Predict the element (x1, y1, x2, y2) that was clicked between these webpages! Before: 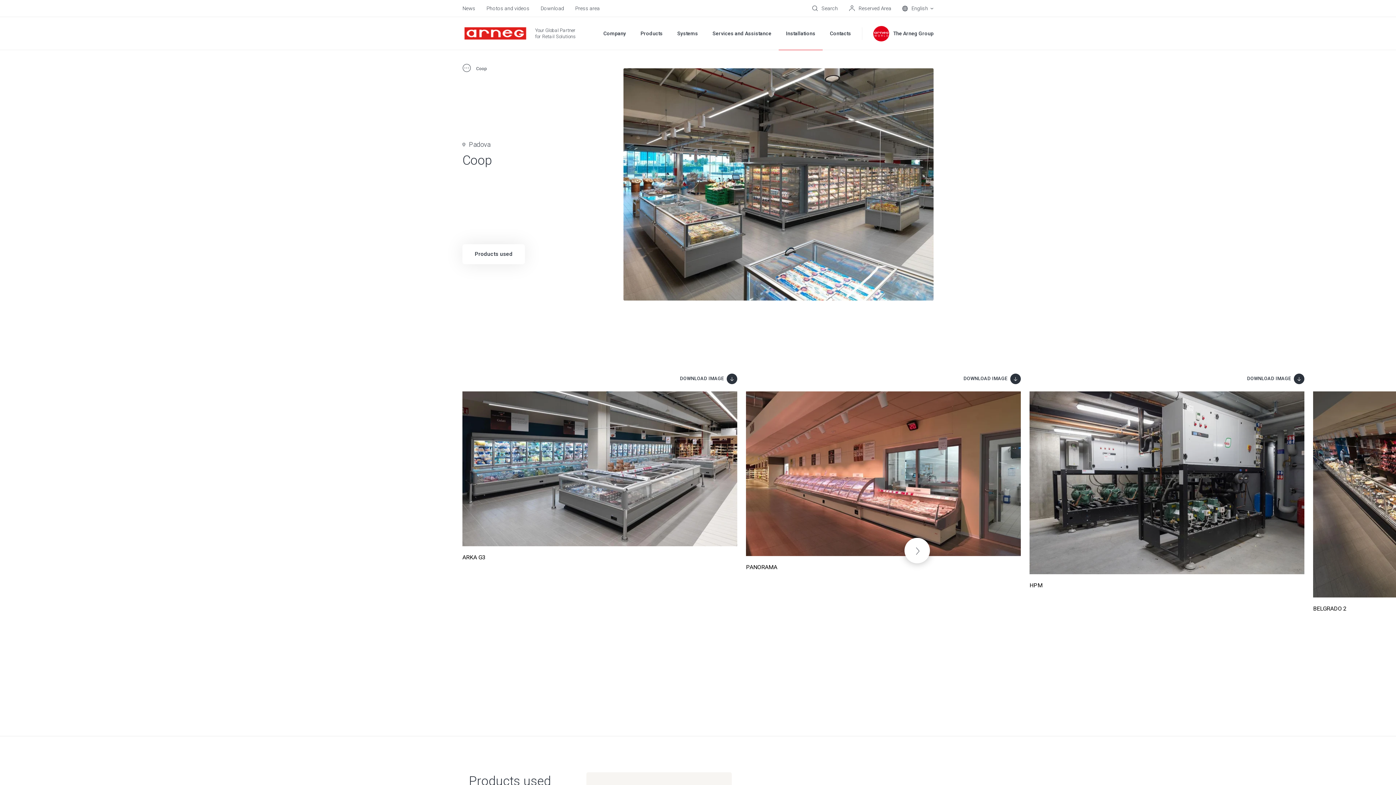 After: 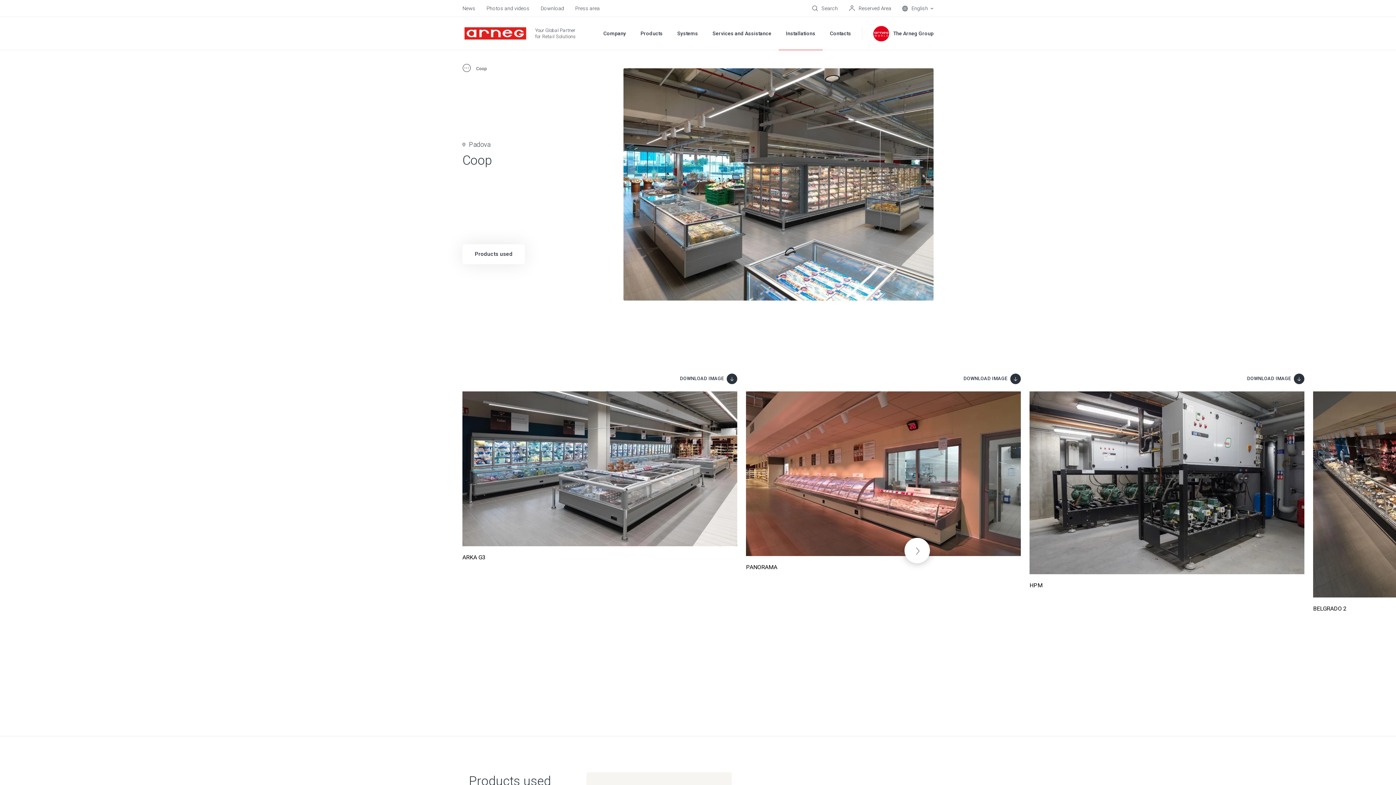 Action: label: DOWNLOAD IMAGE bbox: (1029, 373, 1304, 384)